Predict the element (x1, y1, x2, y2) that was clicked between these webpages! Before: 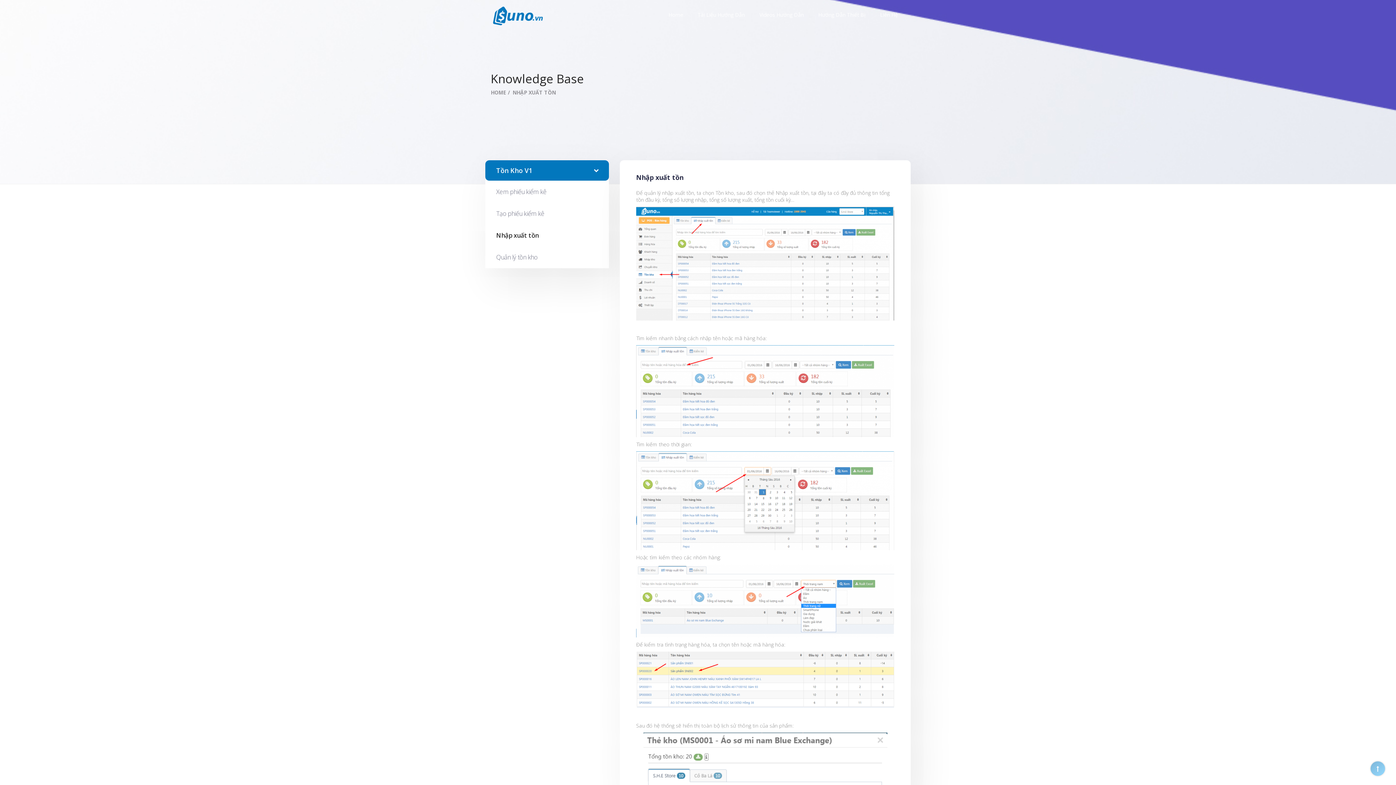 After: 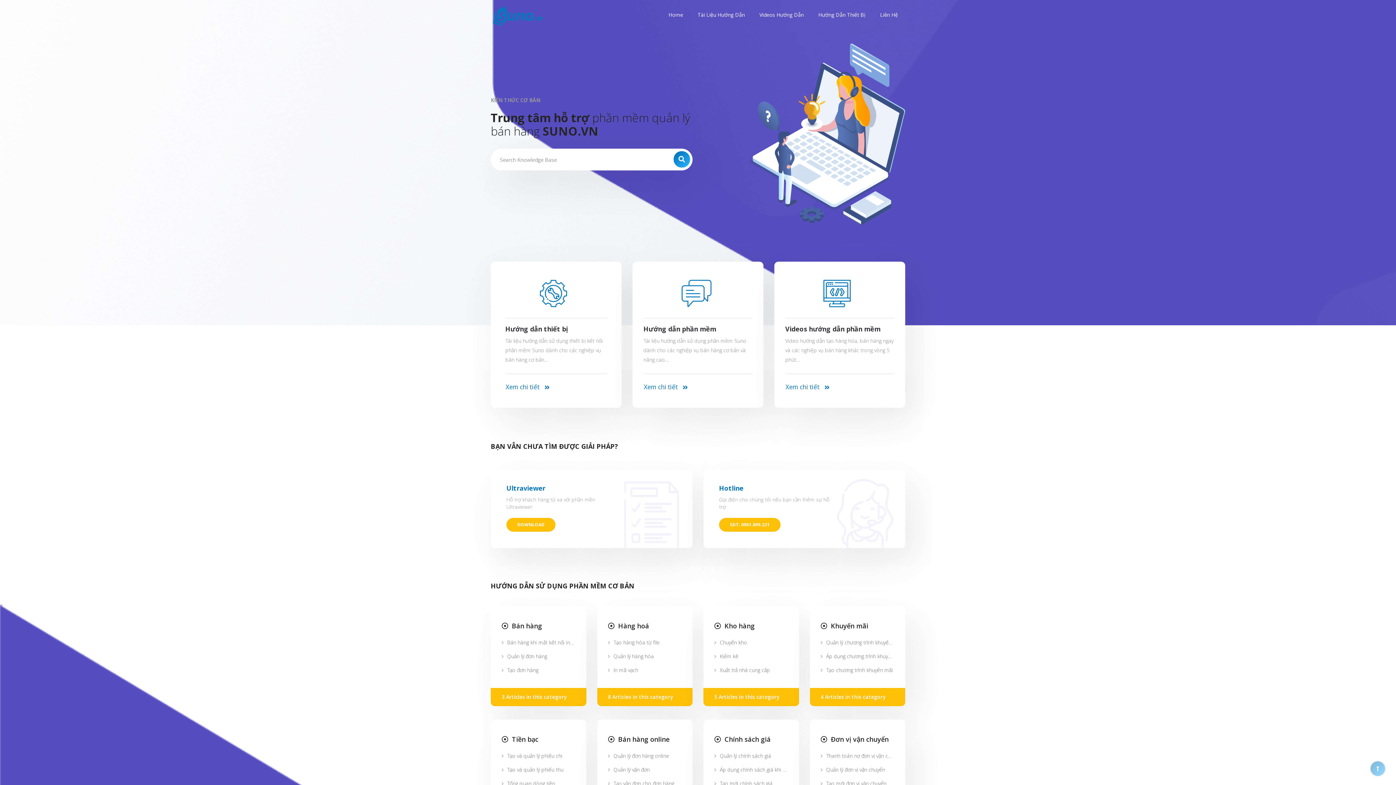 Action: bbox: (490, 5, 545, 23)